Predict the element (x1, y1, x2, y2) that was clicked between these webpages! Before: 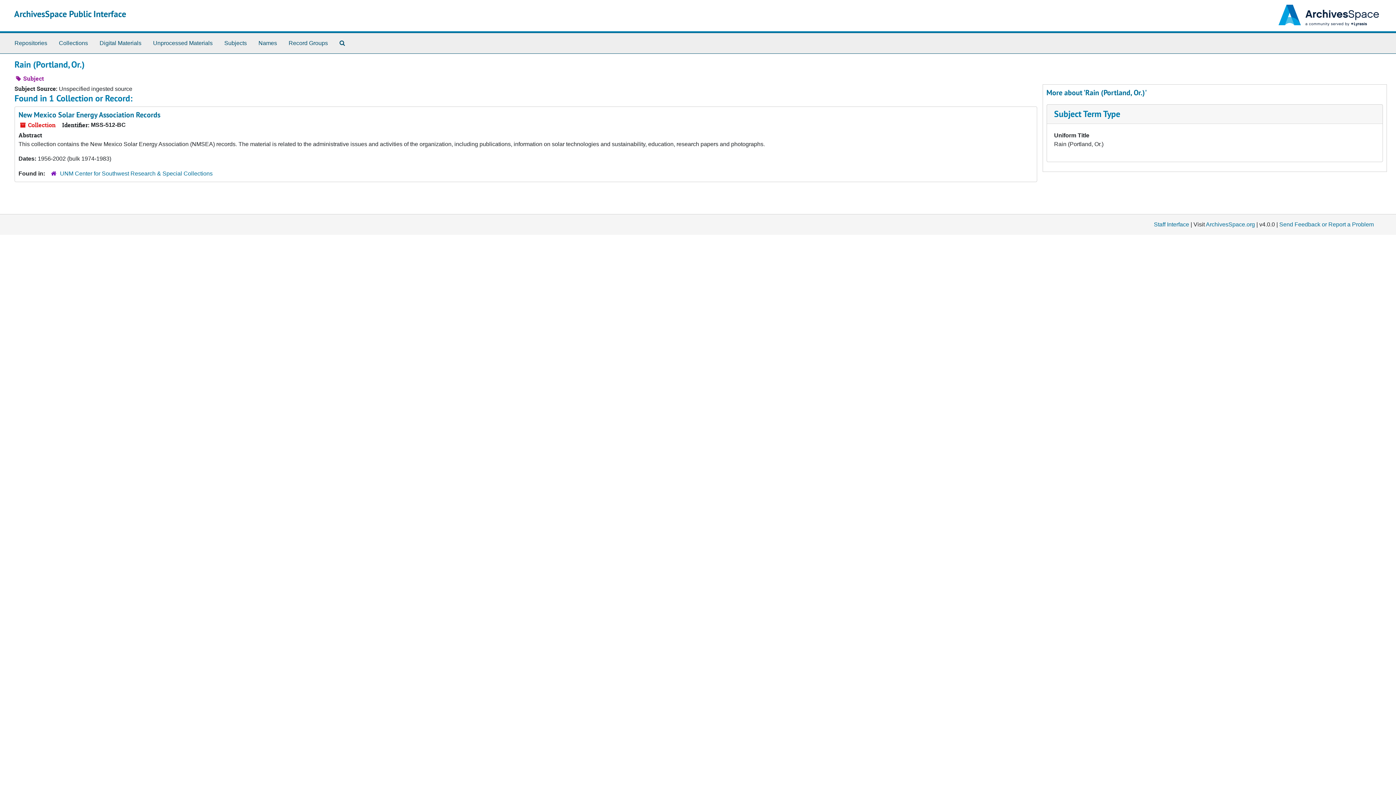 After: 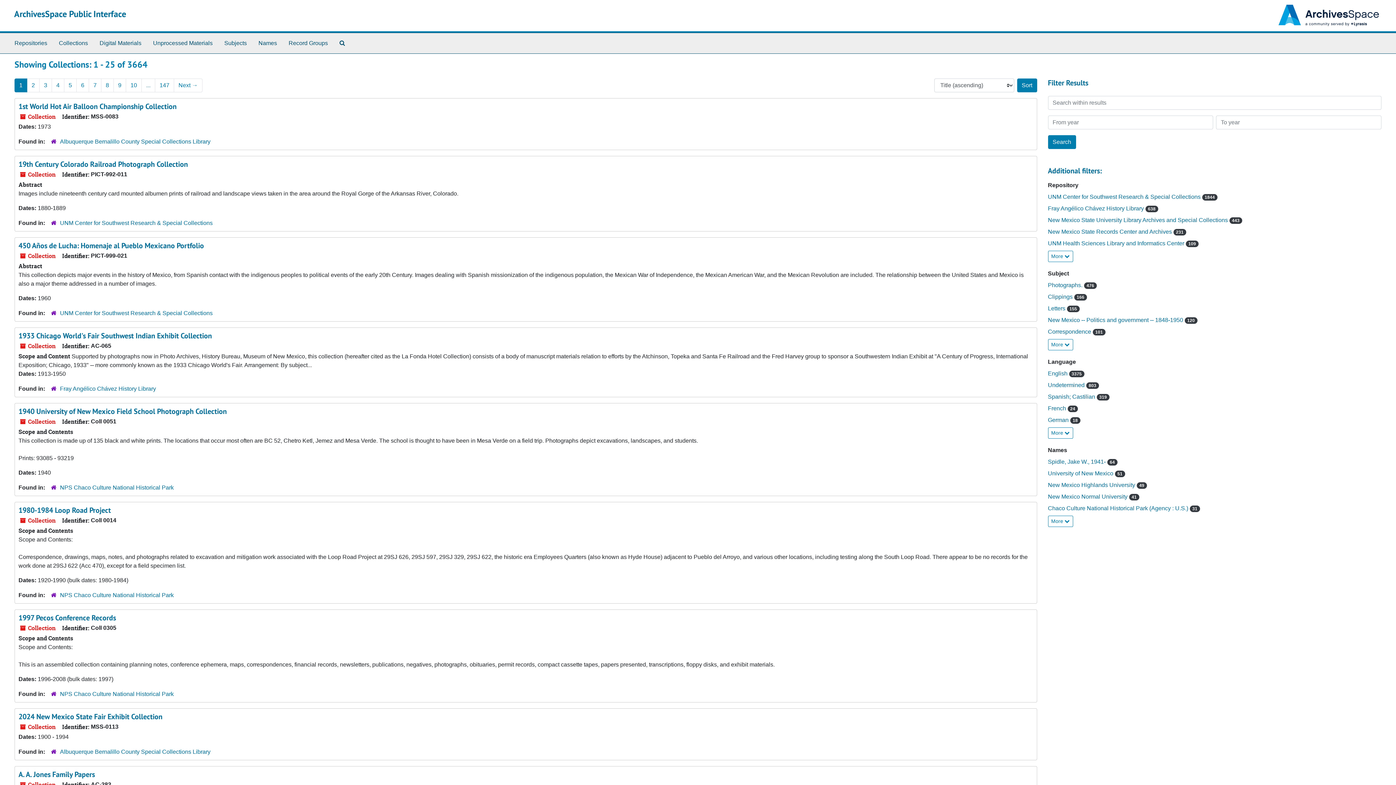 Action: label: Collections bbox: (56, 36, 90, 50)